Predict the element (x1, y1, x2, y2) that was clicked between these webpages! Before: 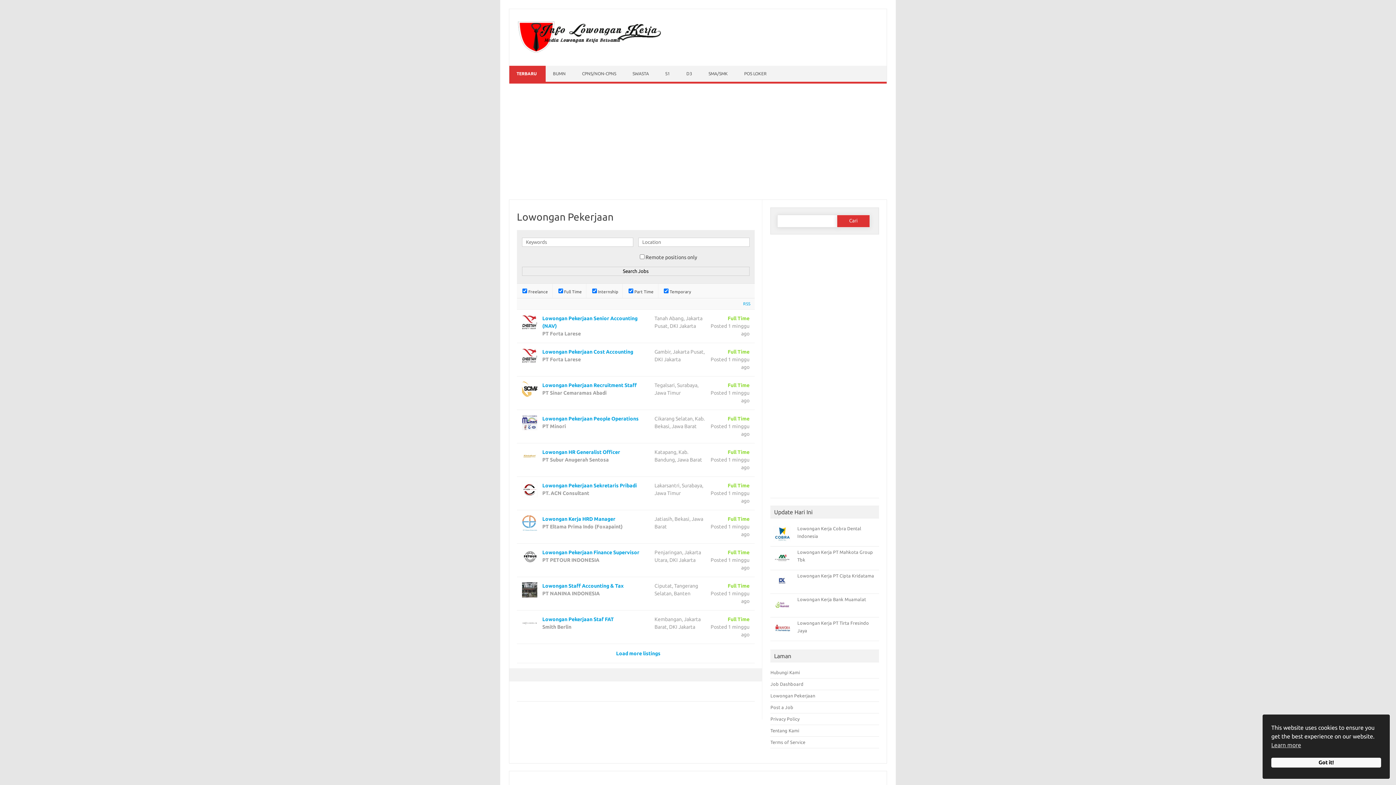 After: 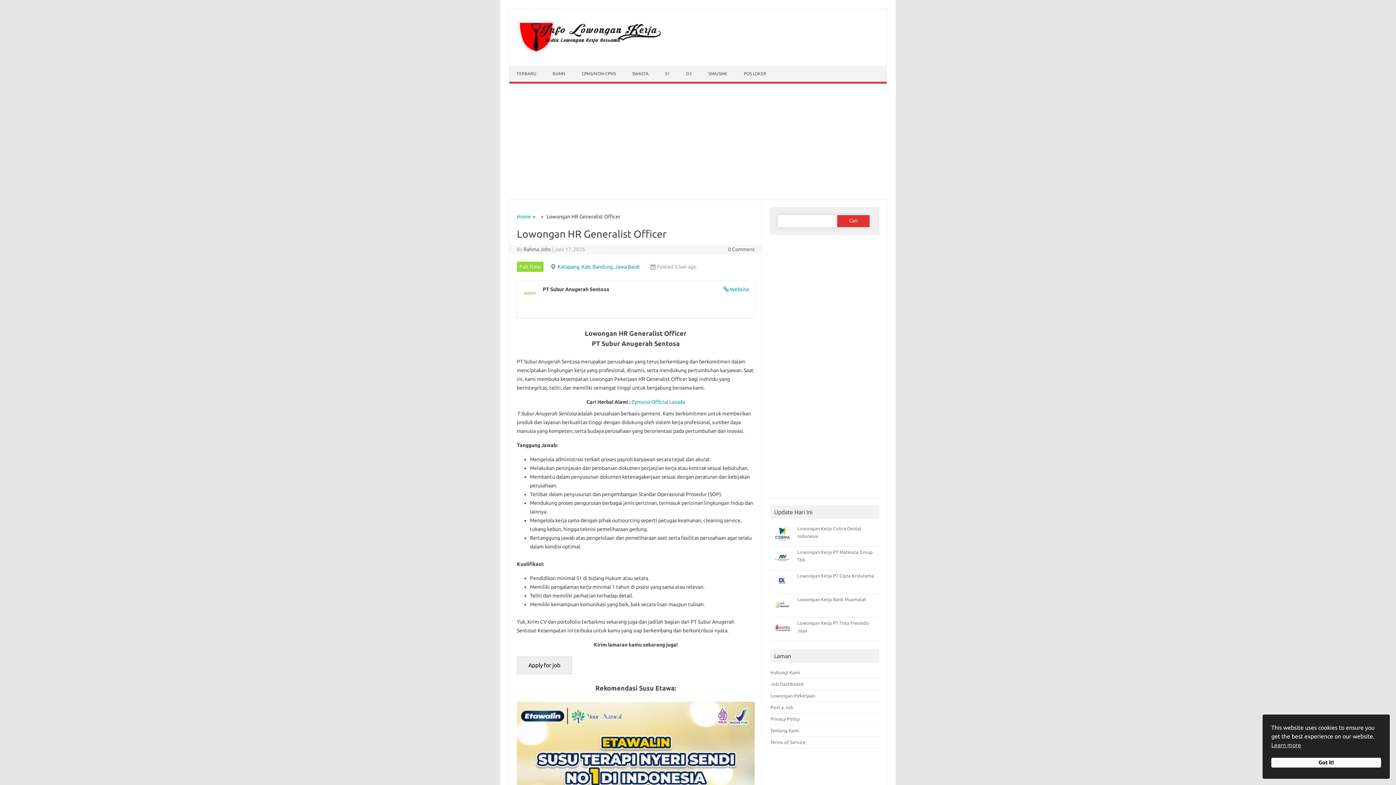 Action: label: Lowongan HR Generalist Officer
PT Subur Anugerah Sentosa
Katapang, Kab. Bandung, Jawa Barat
Full Time
Posted 1 minggu ago bbox: (517, 443, 754, 476)